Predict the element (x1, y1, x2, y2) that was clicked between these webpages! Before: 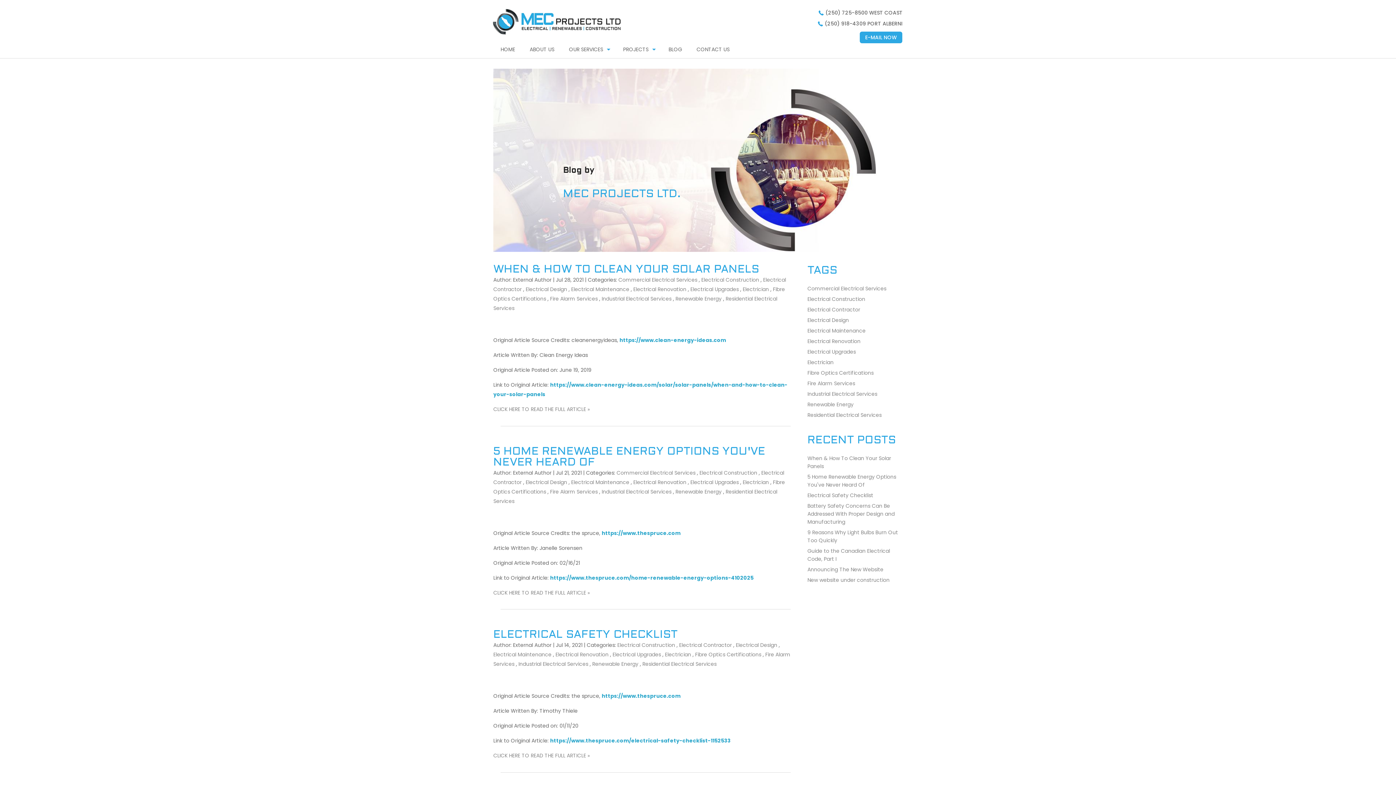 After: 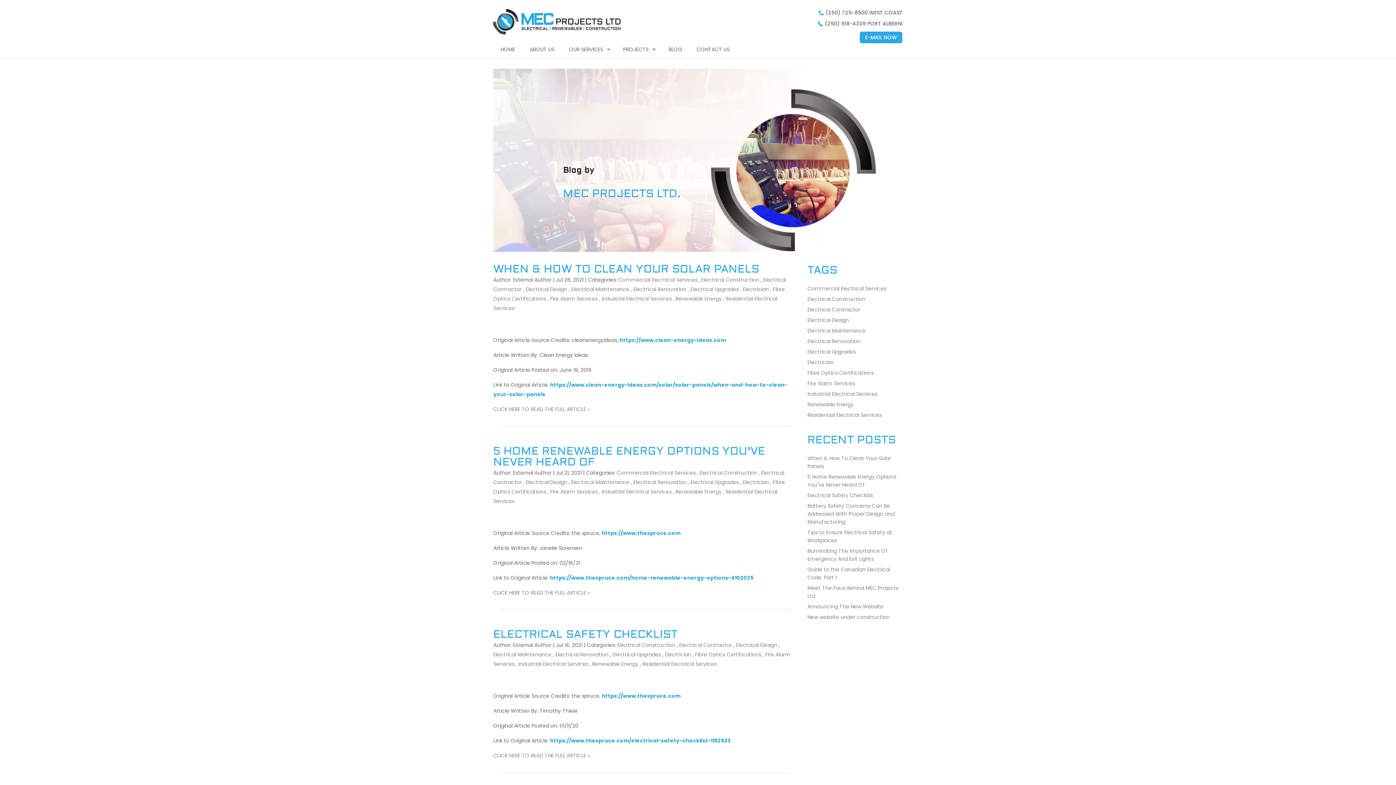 Action: label: Electrician bbox: (807, 359, 833, 366)